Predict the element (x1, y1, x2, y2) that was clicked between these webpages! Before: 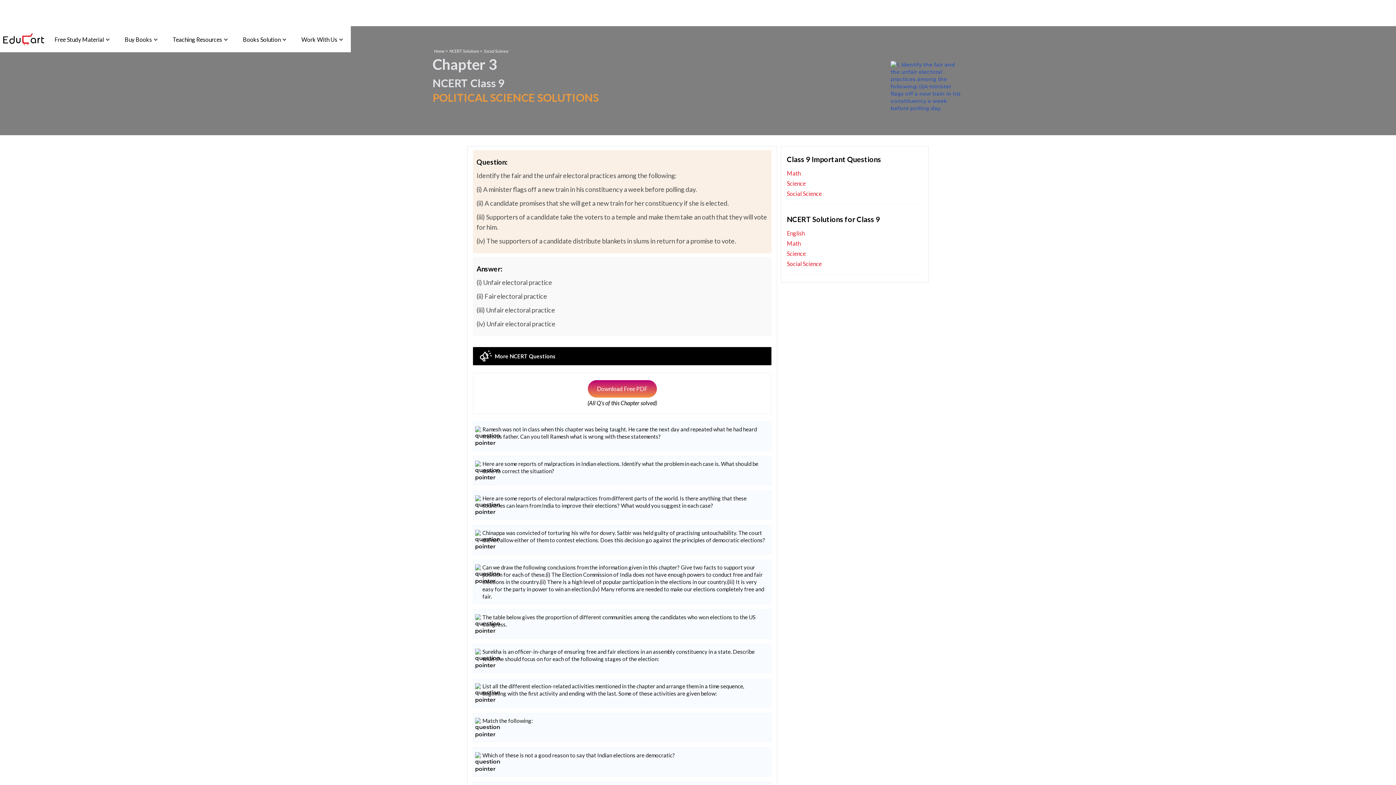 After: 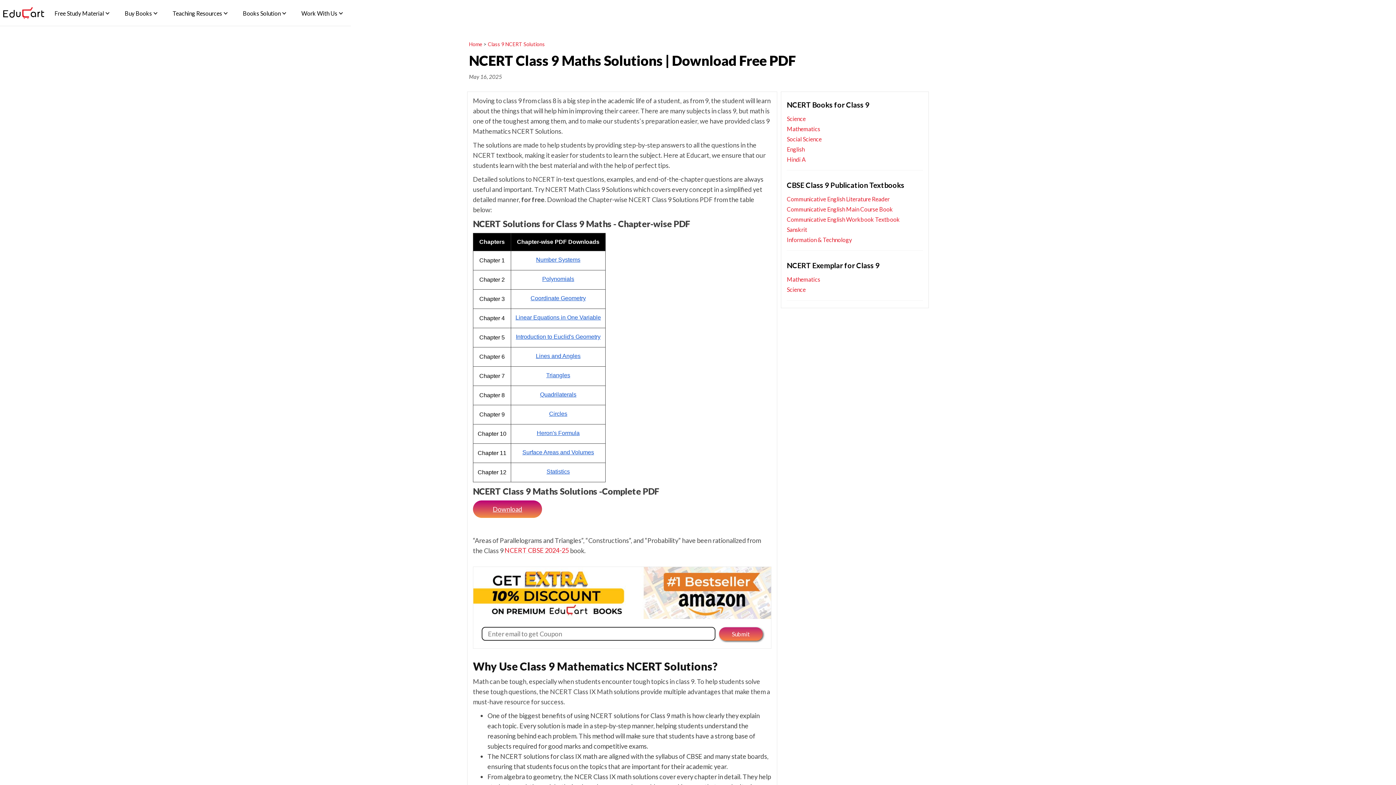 Action: bbox: (787, 238, 923, 248) label: Math